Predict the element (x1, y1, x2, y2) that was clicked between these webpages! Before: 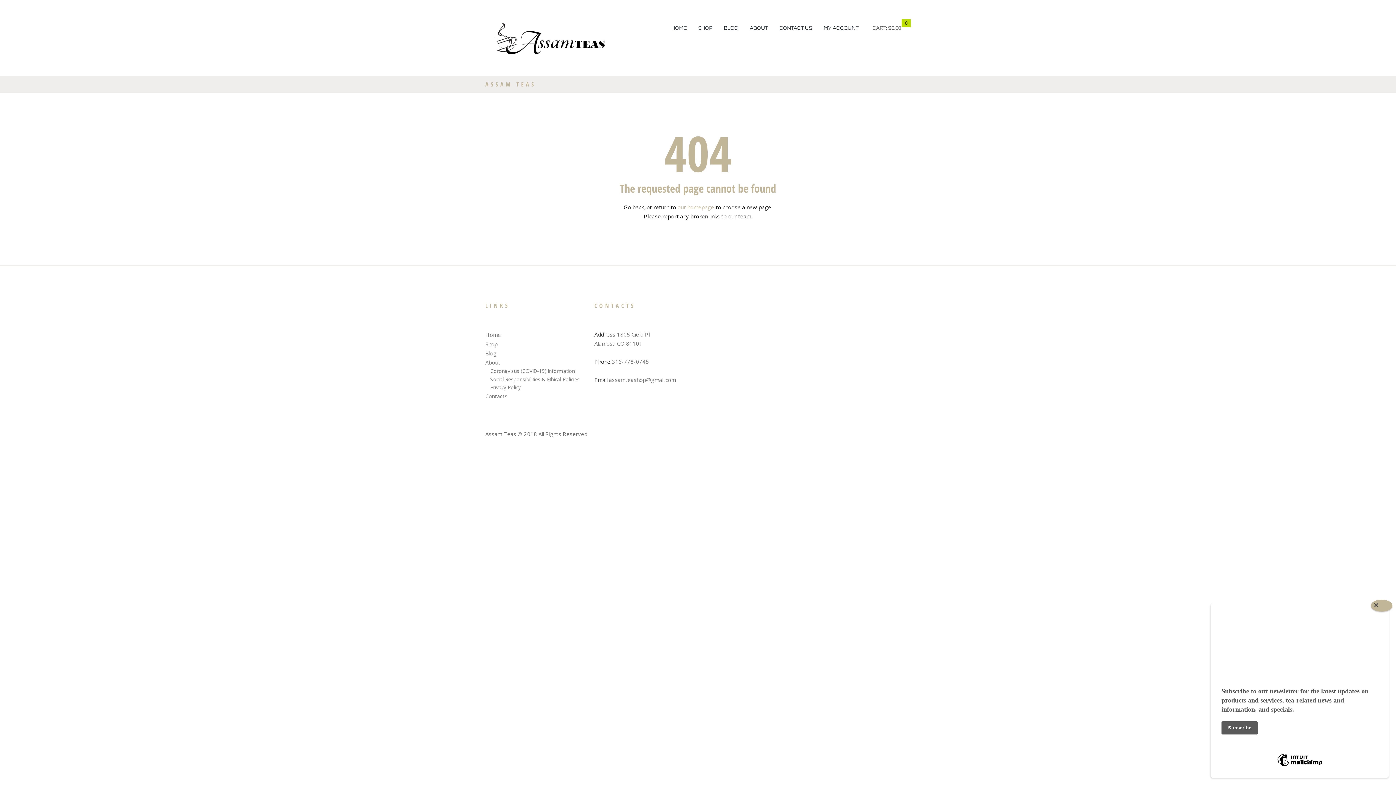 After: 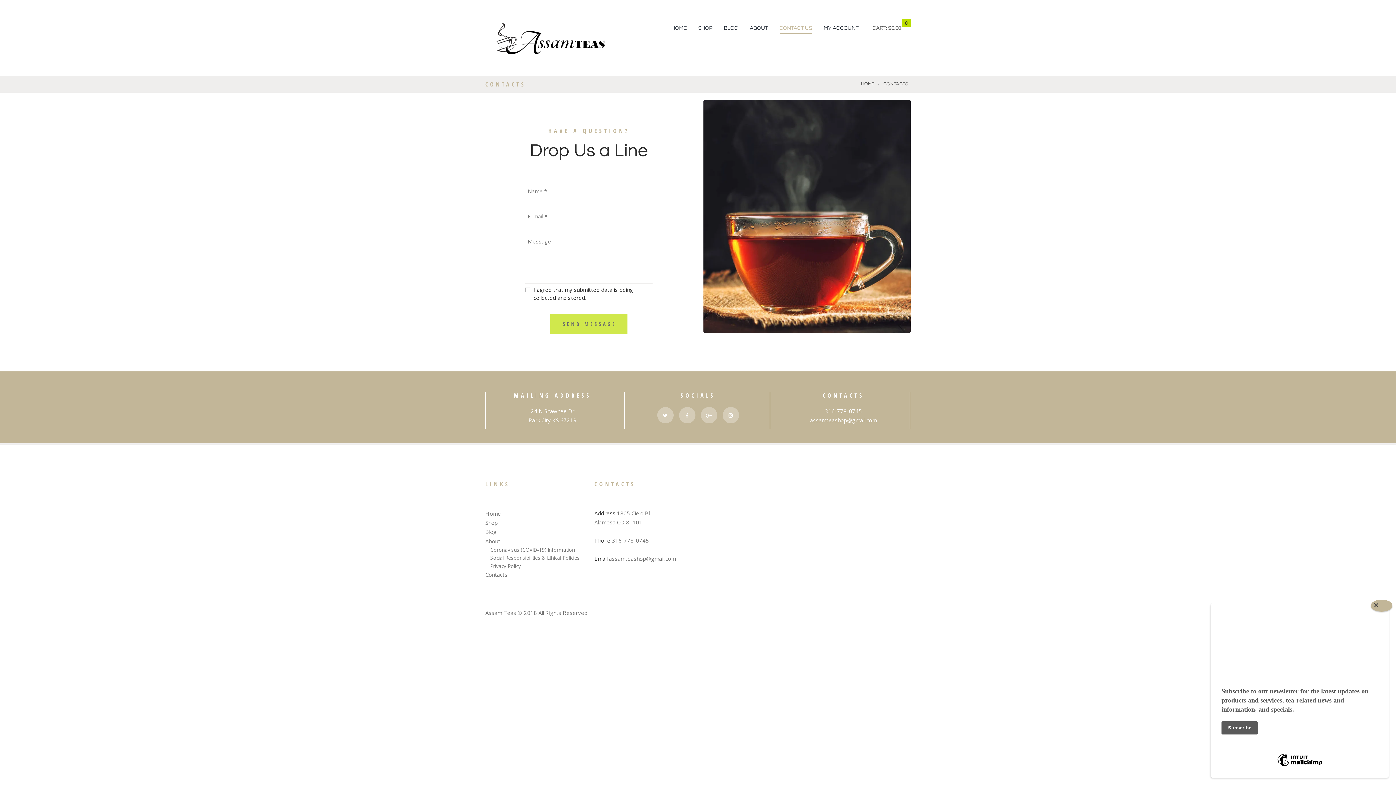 Action: bbox: (485, 392, 507, 399) label: Contacts